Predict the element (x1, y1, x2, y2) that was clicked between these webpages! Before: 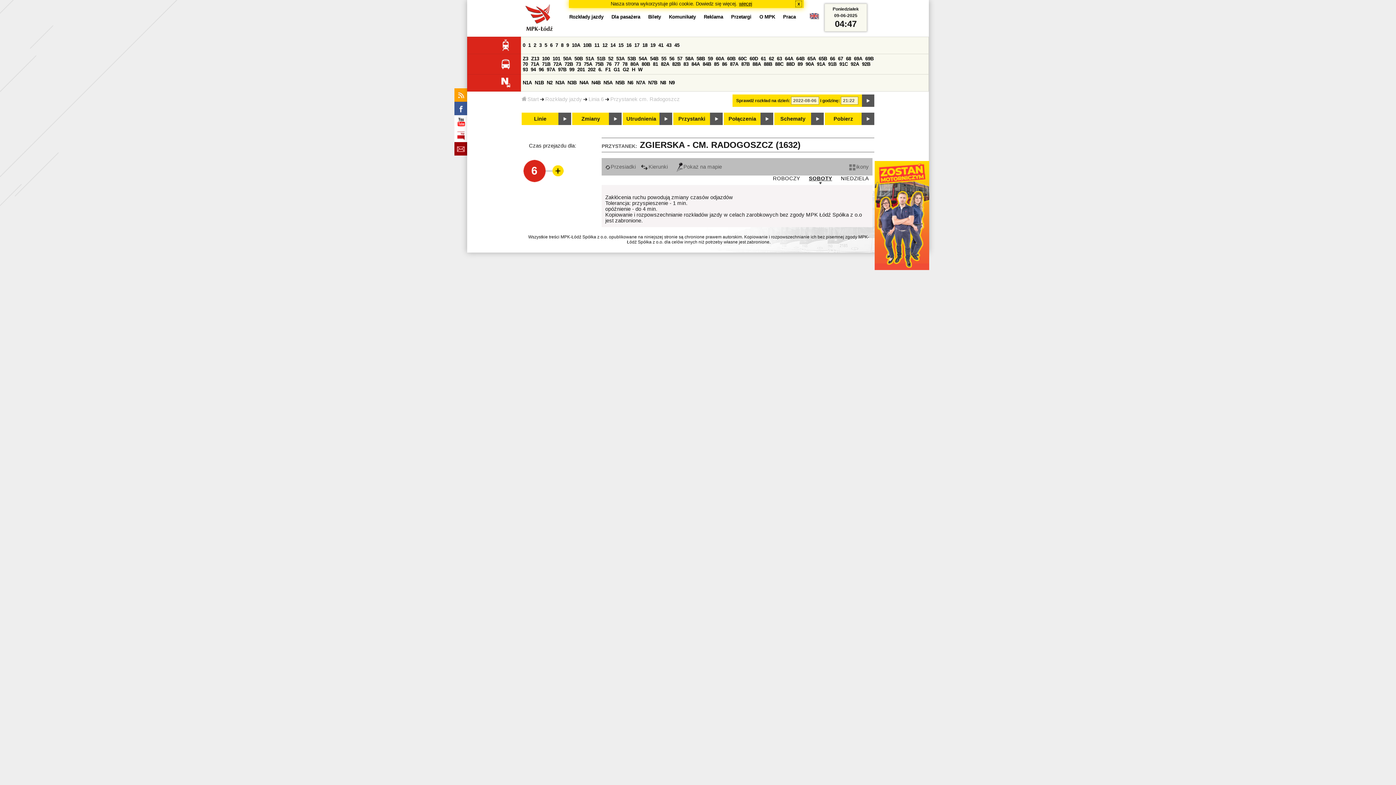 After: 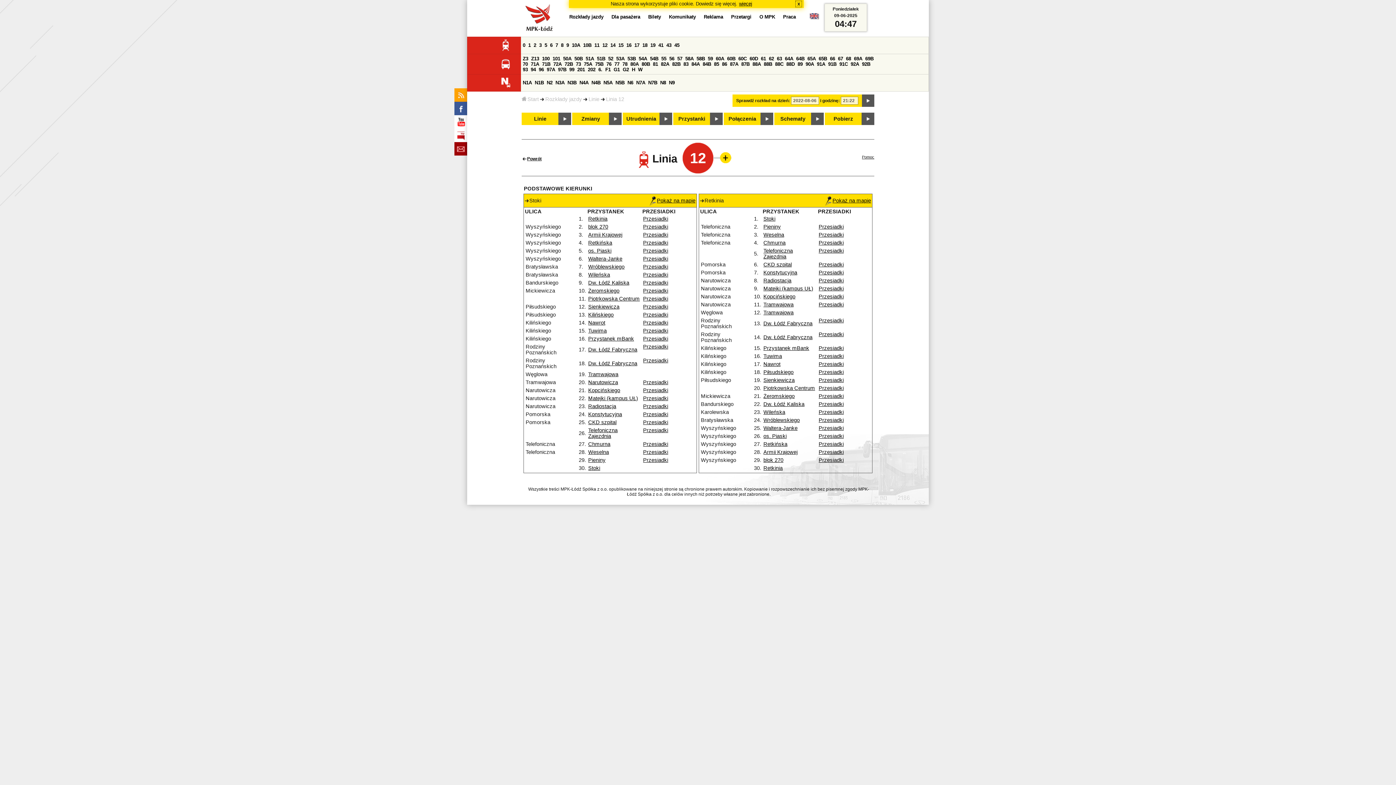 Action: label: 12 bbox: (602, 42, 607, 48)